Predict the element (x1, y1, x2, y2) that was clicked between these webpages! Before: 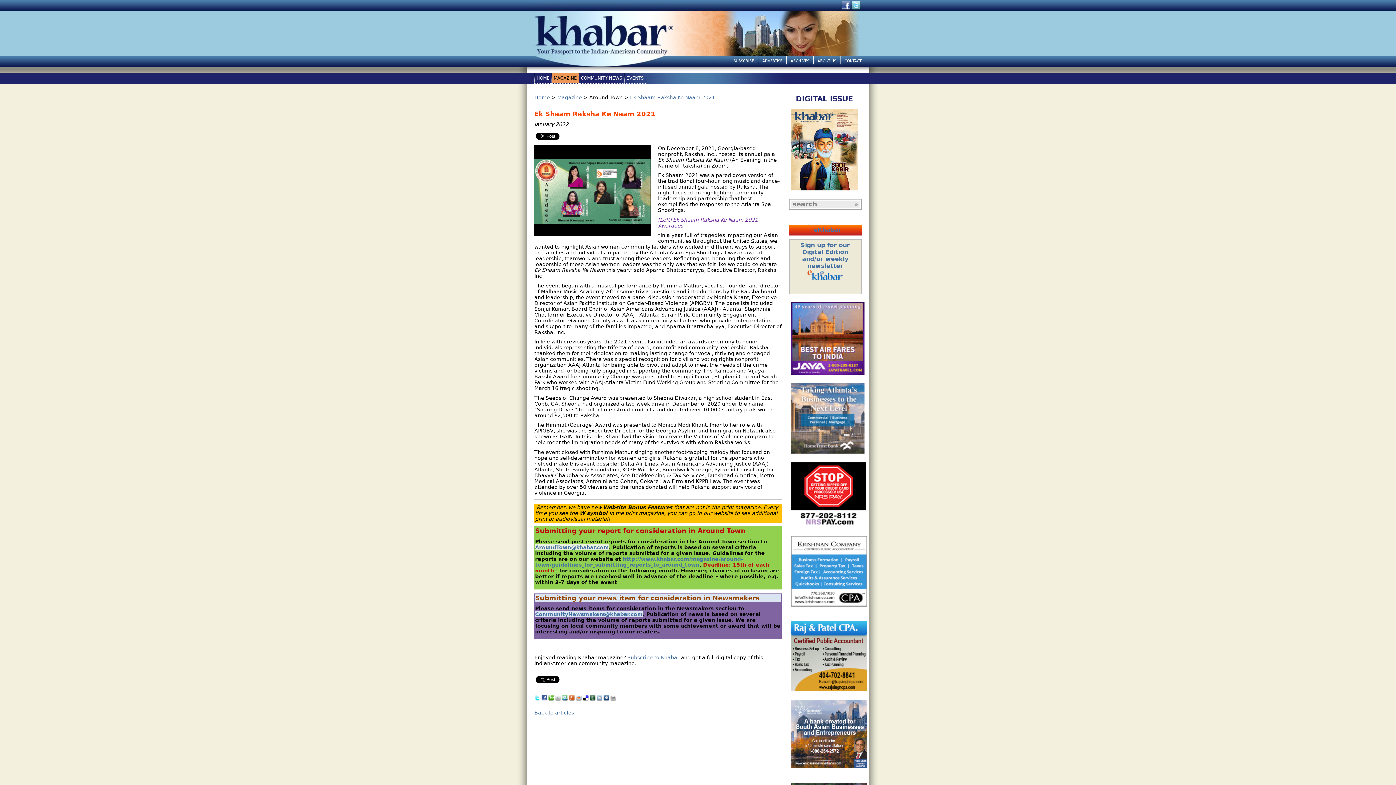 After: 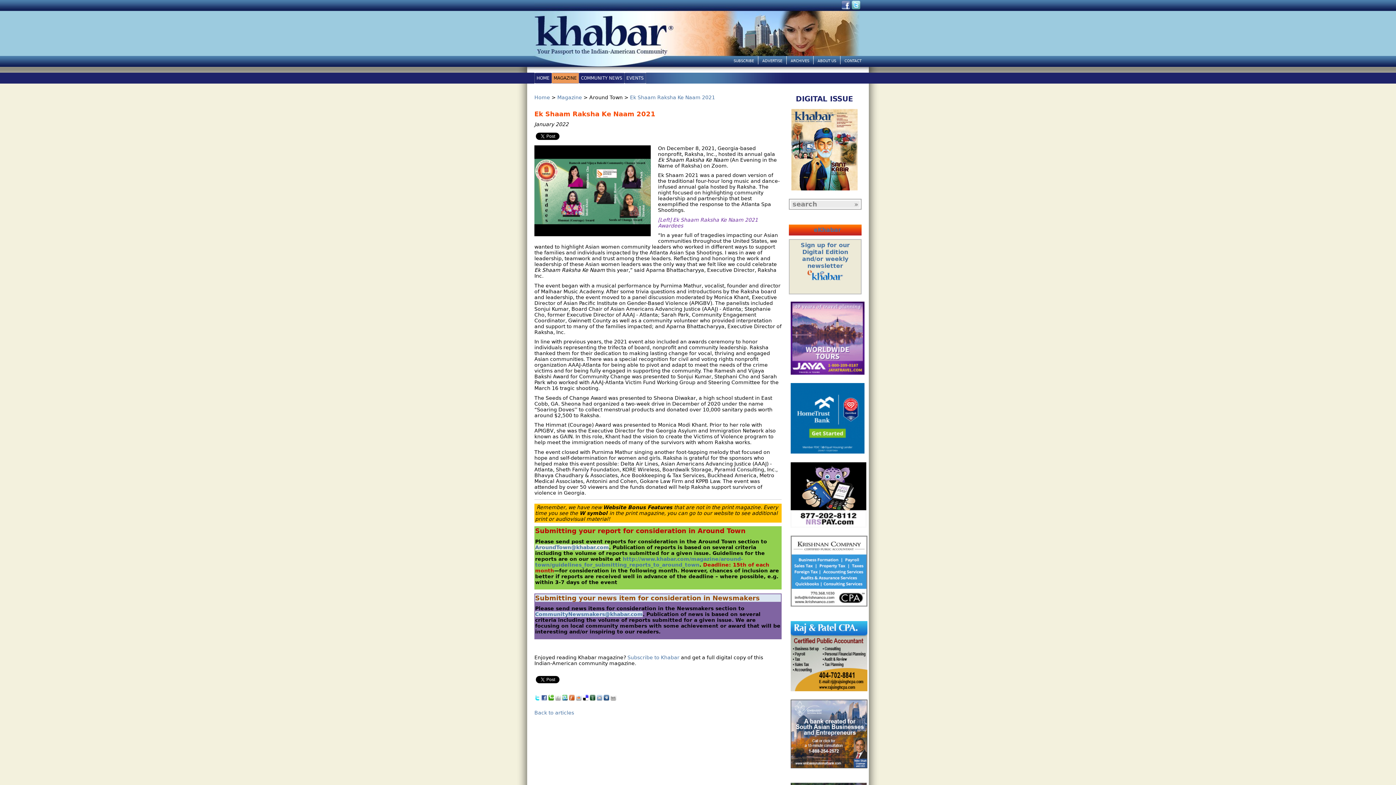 Action: bbox: (541, 696, 547, 702)